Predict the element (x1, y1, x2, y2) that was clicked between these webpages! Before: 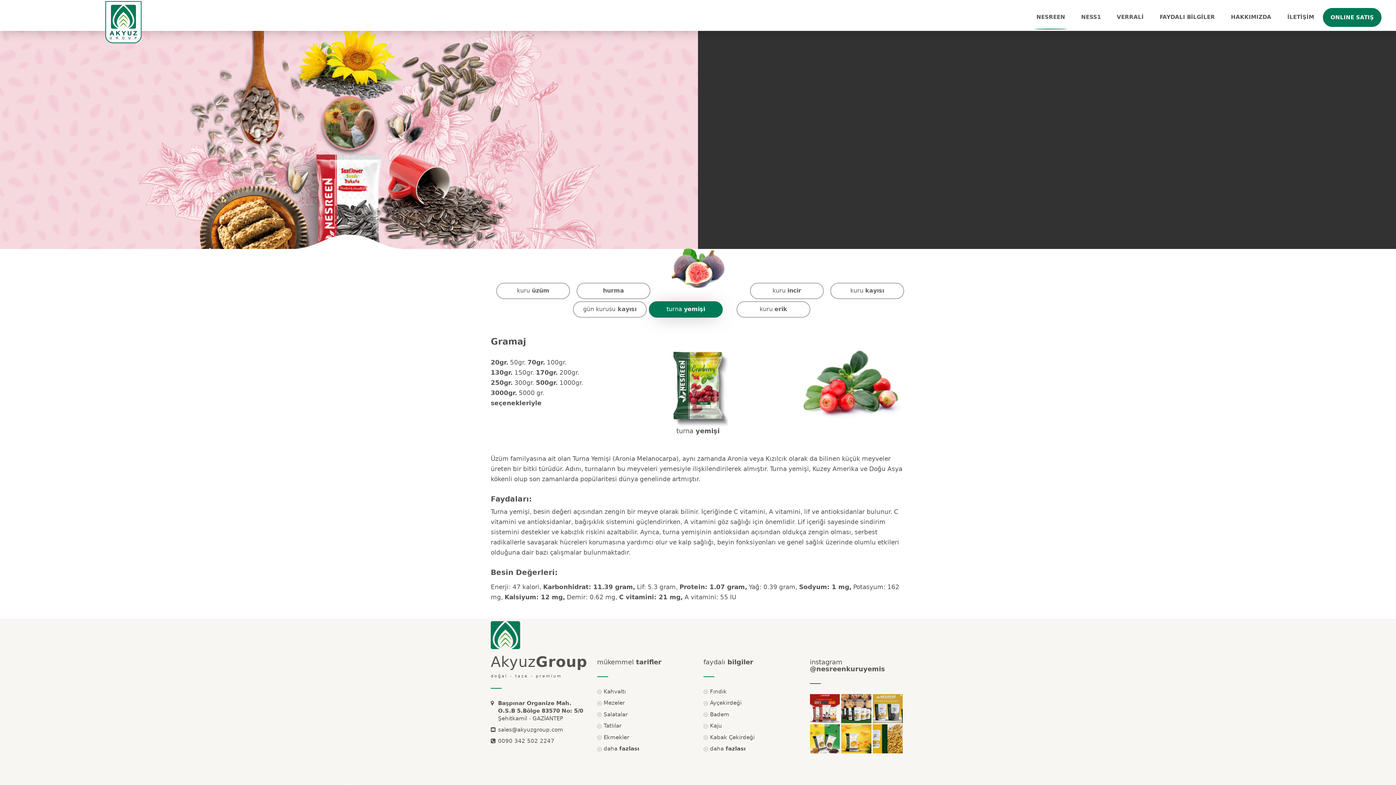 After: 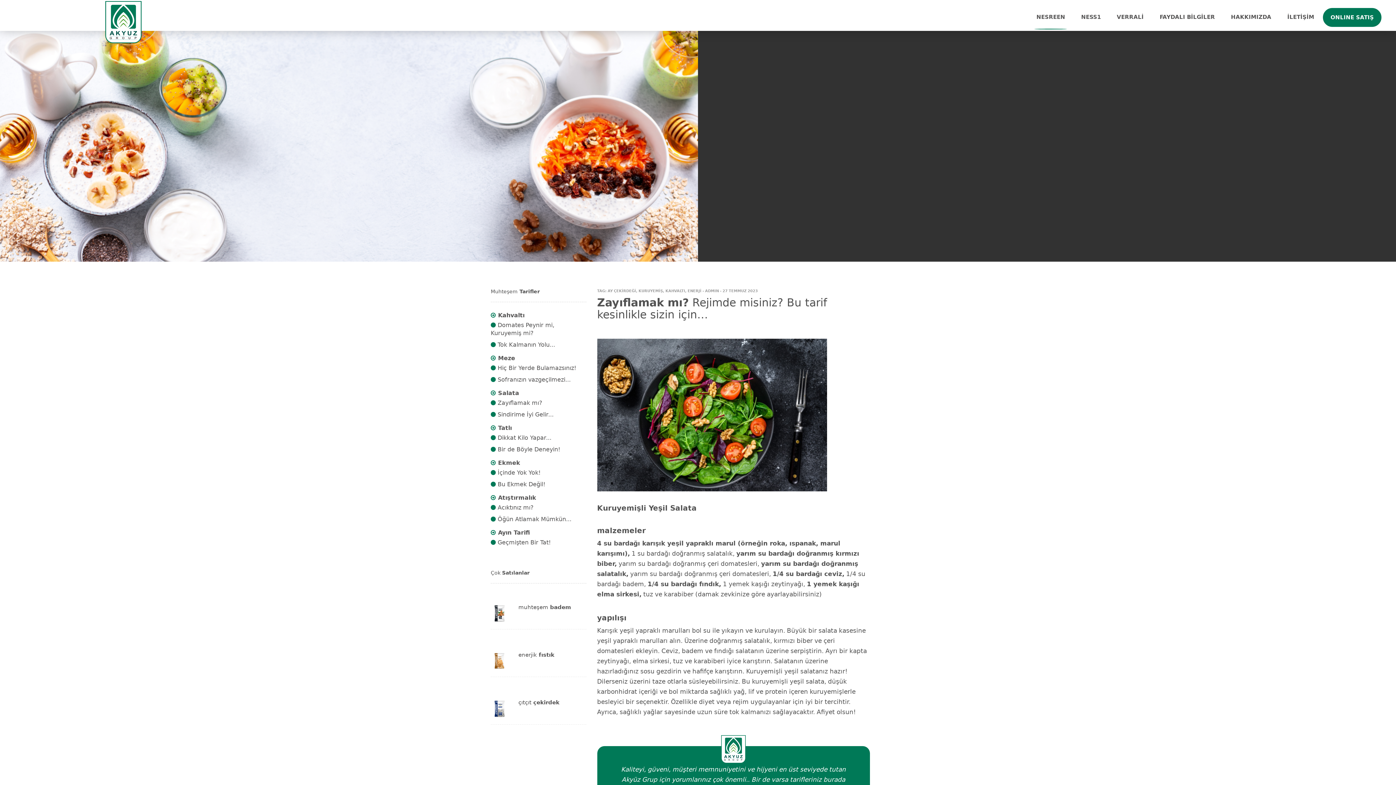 Action: bbox: (597, 711, 627, 718) label: Salatalar